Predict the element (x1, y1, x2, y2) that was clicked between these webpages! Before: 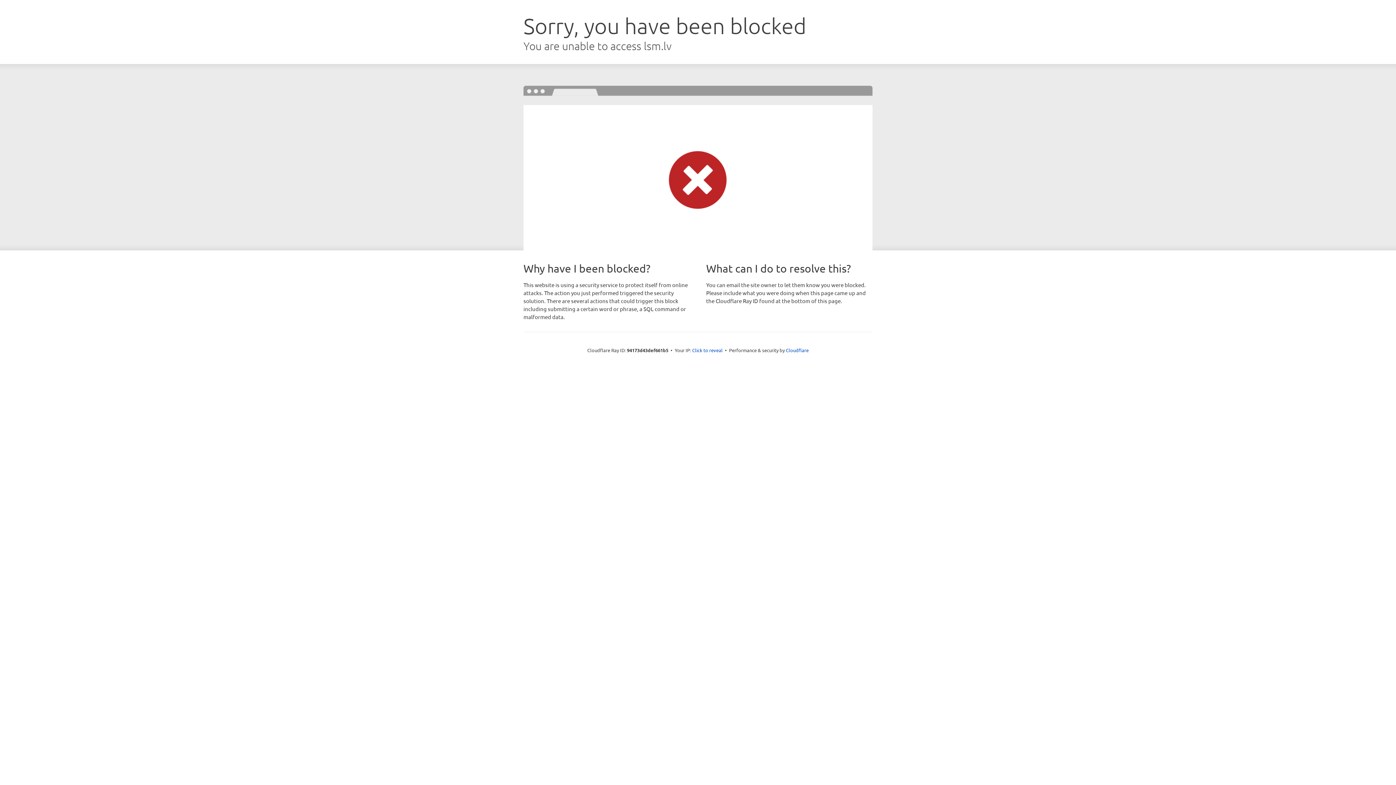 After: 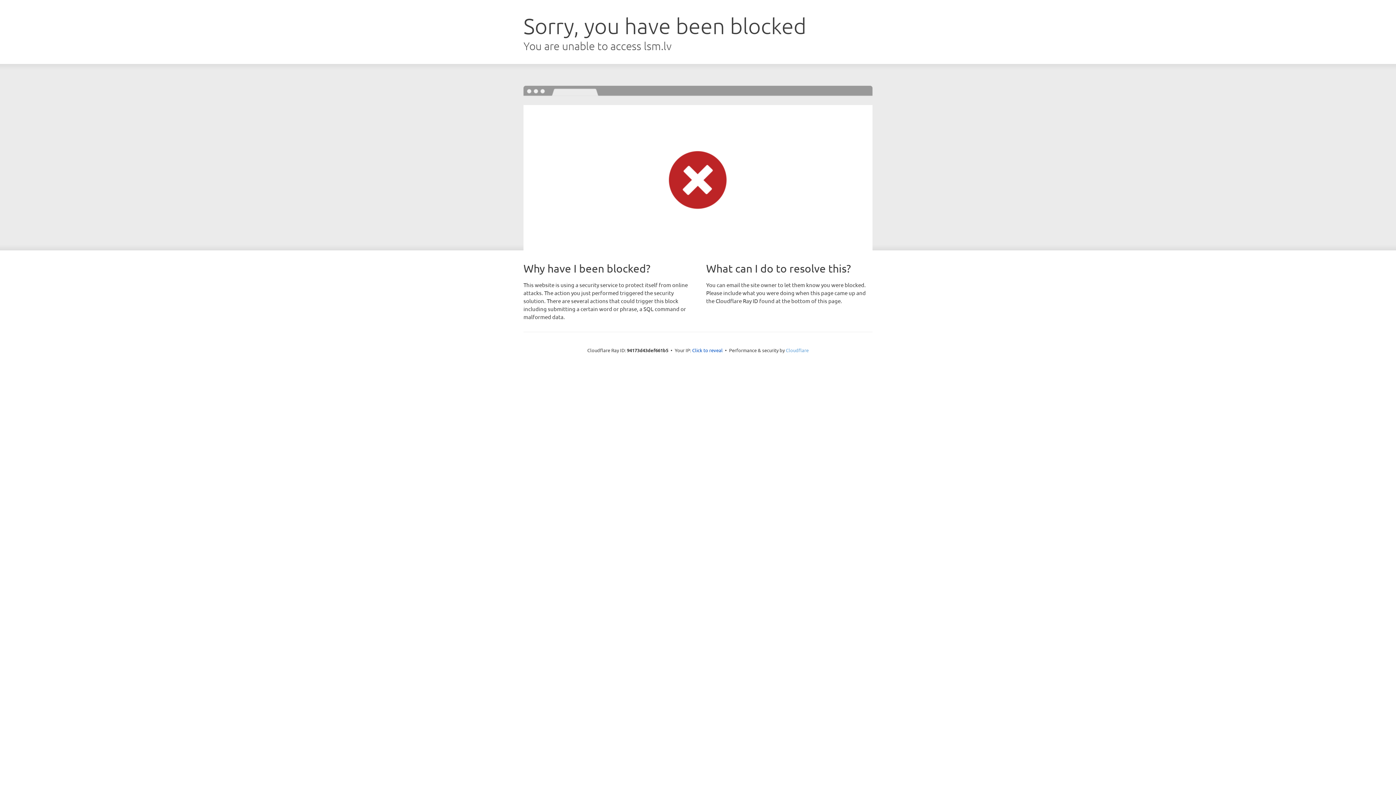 Action: label: Cloudflare bbox: (786, 347, 808, 353)